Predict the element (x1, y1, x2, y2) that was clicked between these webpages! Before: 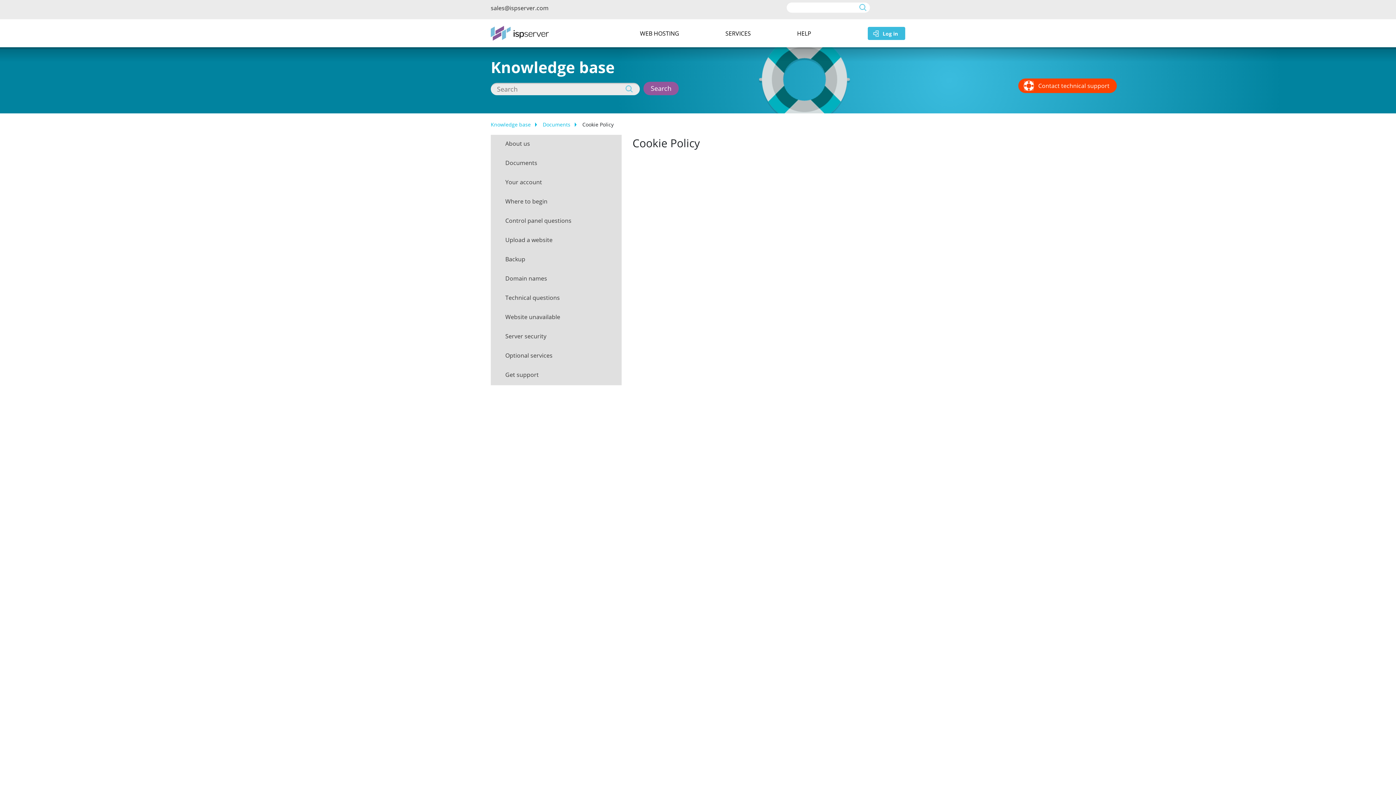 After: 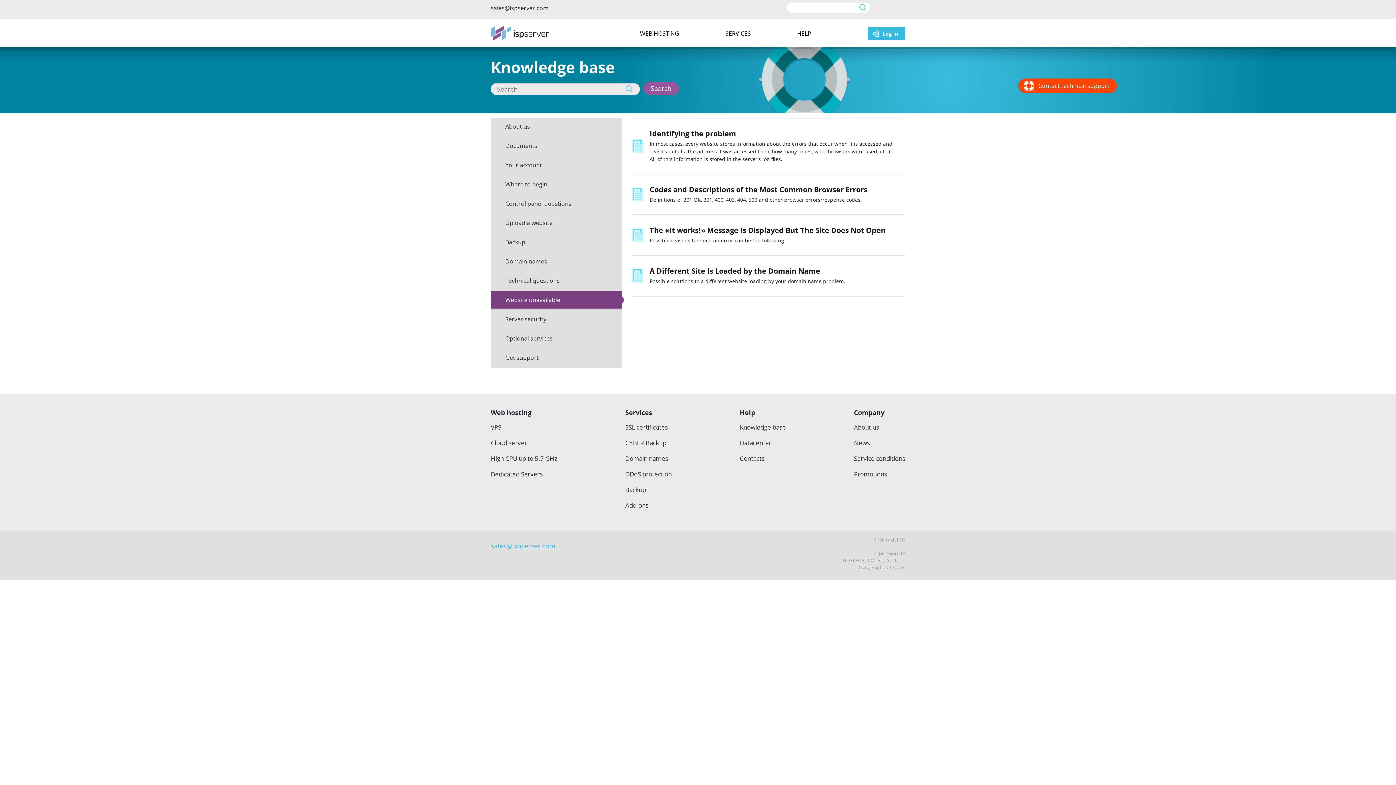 Action: label: Website unavailable bbox: (490, 308, 621, 327)